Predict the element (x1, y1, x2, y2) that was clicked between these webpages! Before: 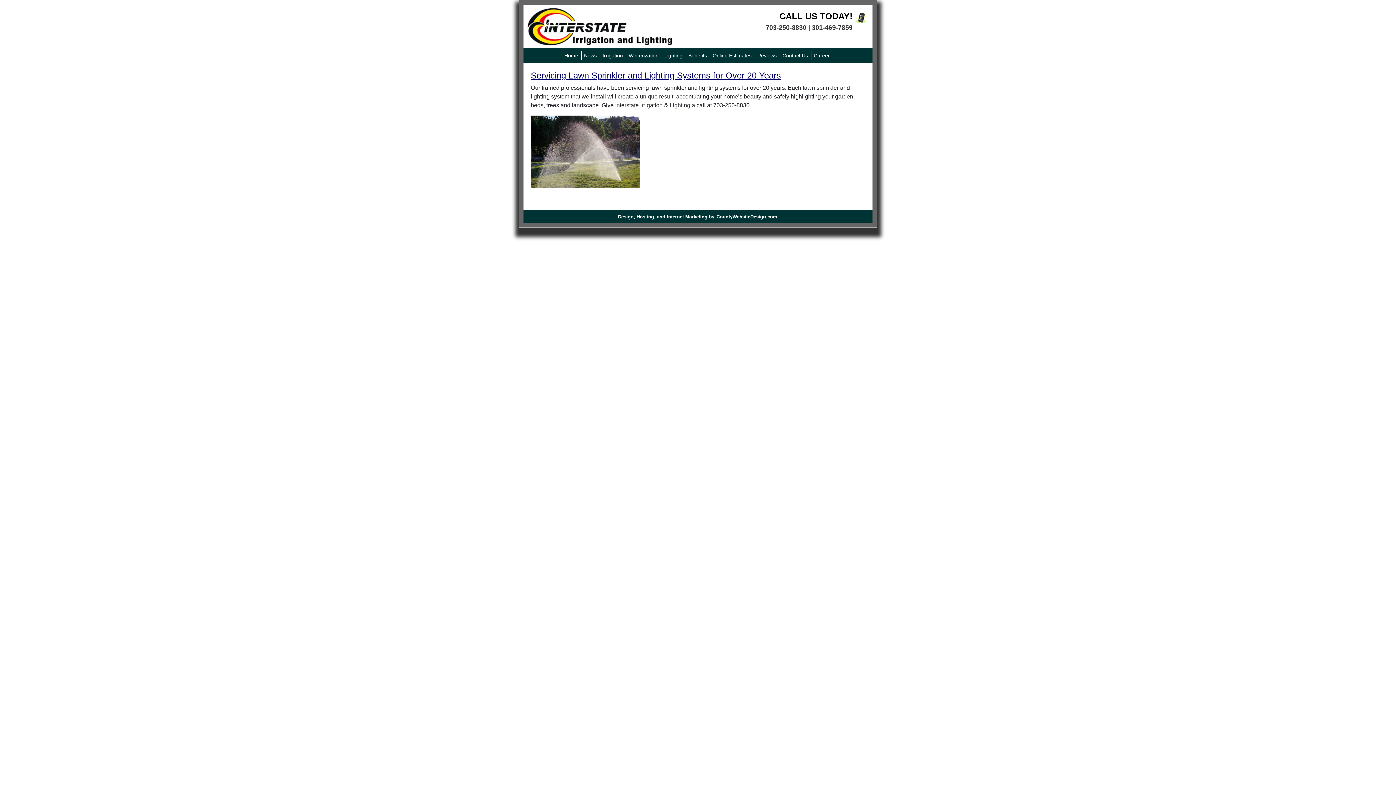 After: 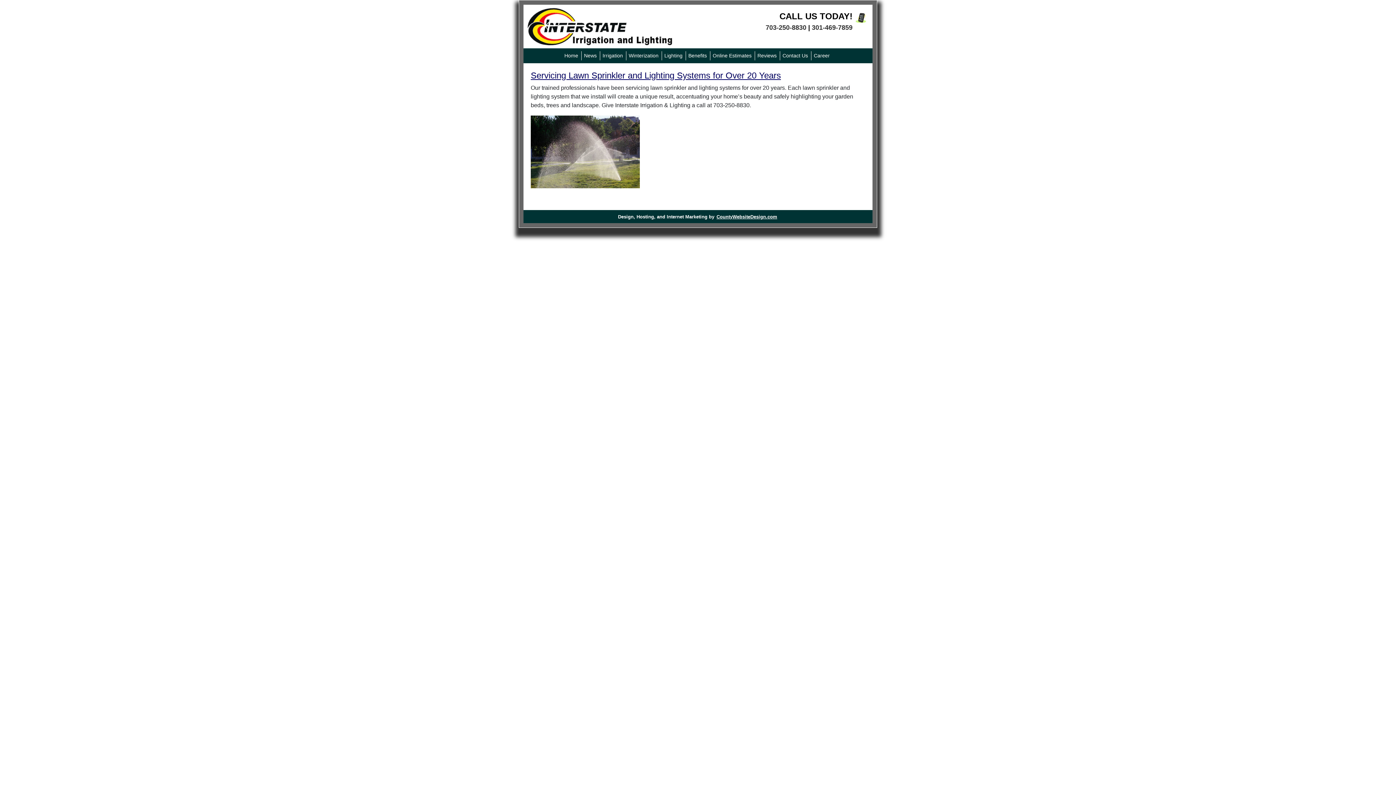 Action: label: Servicing Lawn Sprinkler and Lighting Systems for Over 20 Years bbox: (530, 70, 781, 80)